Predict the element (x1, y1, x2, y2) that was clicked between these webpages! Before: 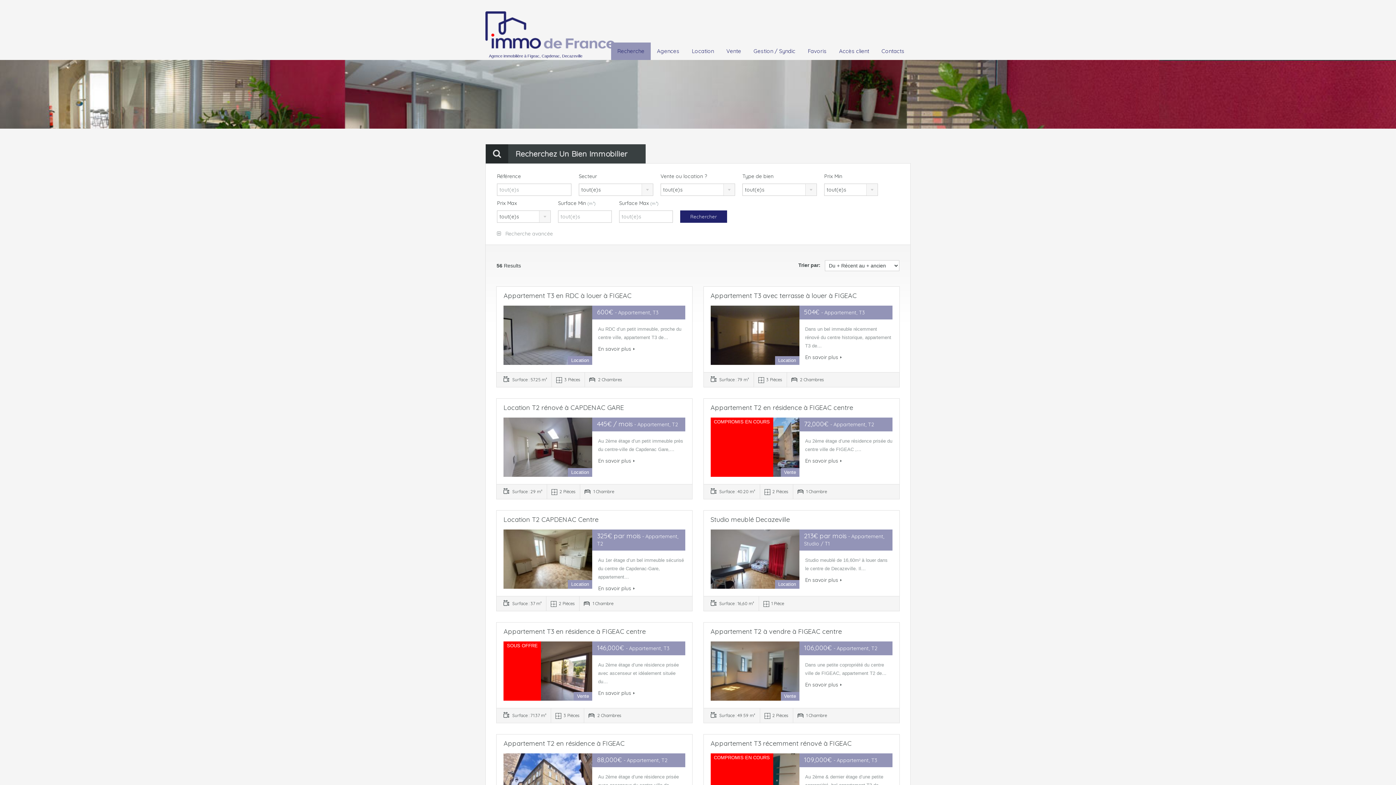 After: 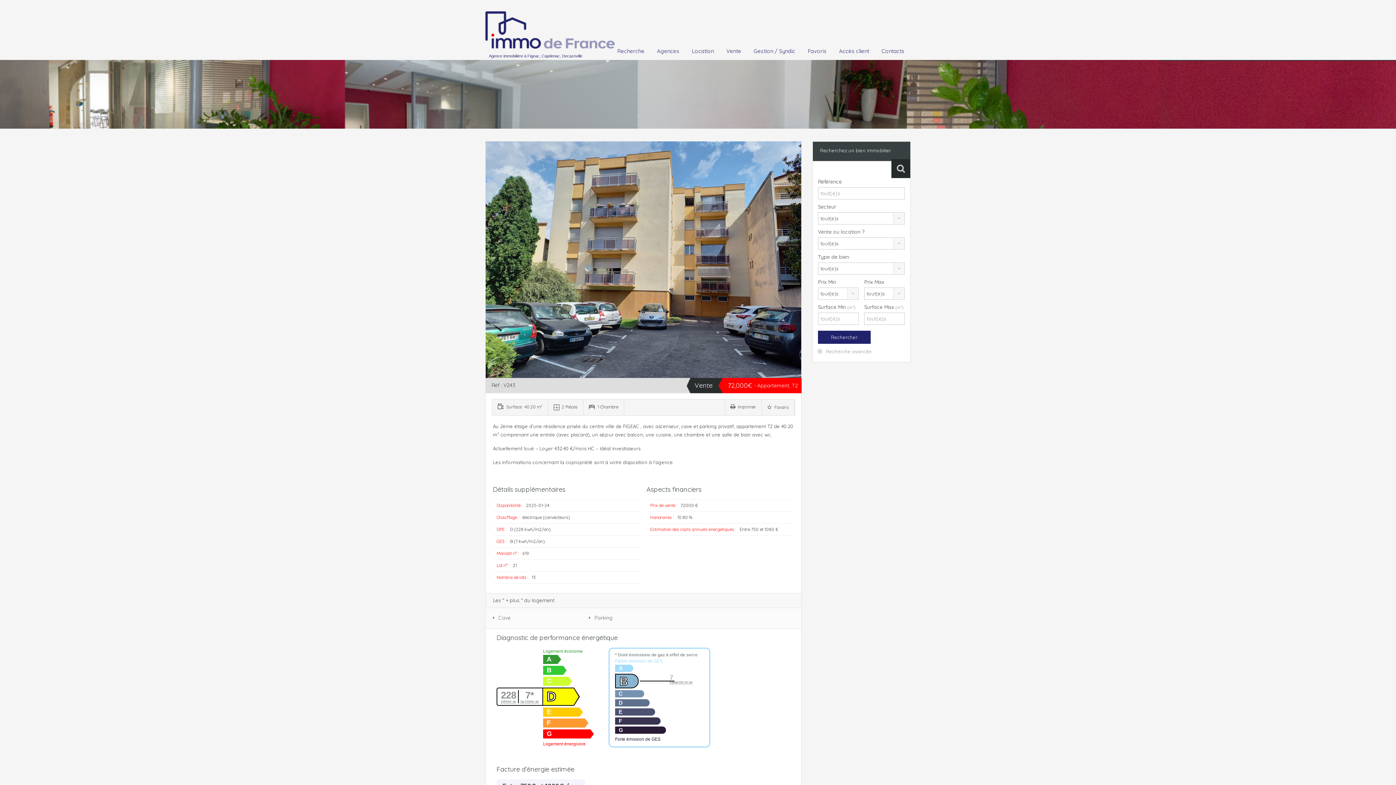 Action: bbox: (805, 457, 842, 464) label: En savoir plus